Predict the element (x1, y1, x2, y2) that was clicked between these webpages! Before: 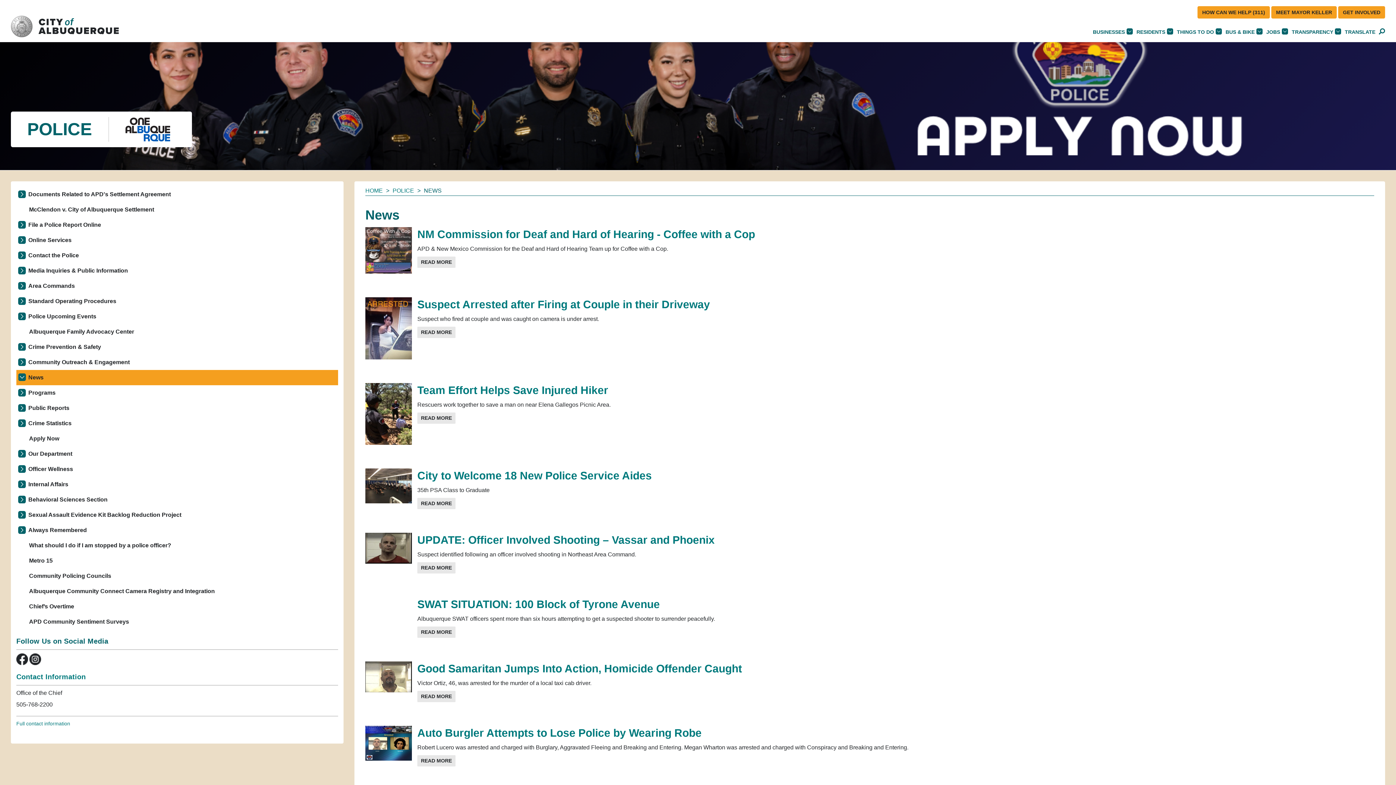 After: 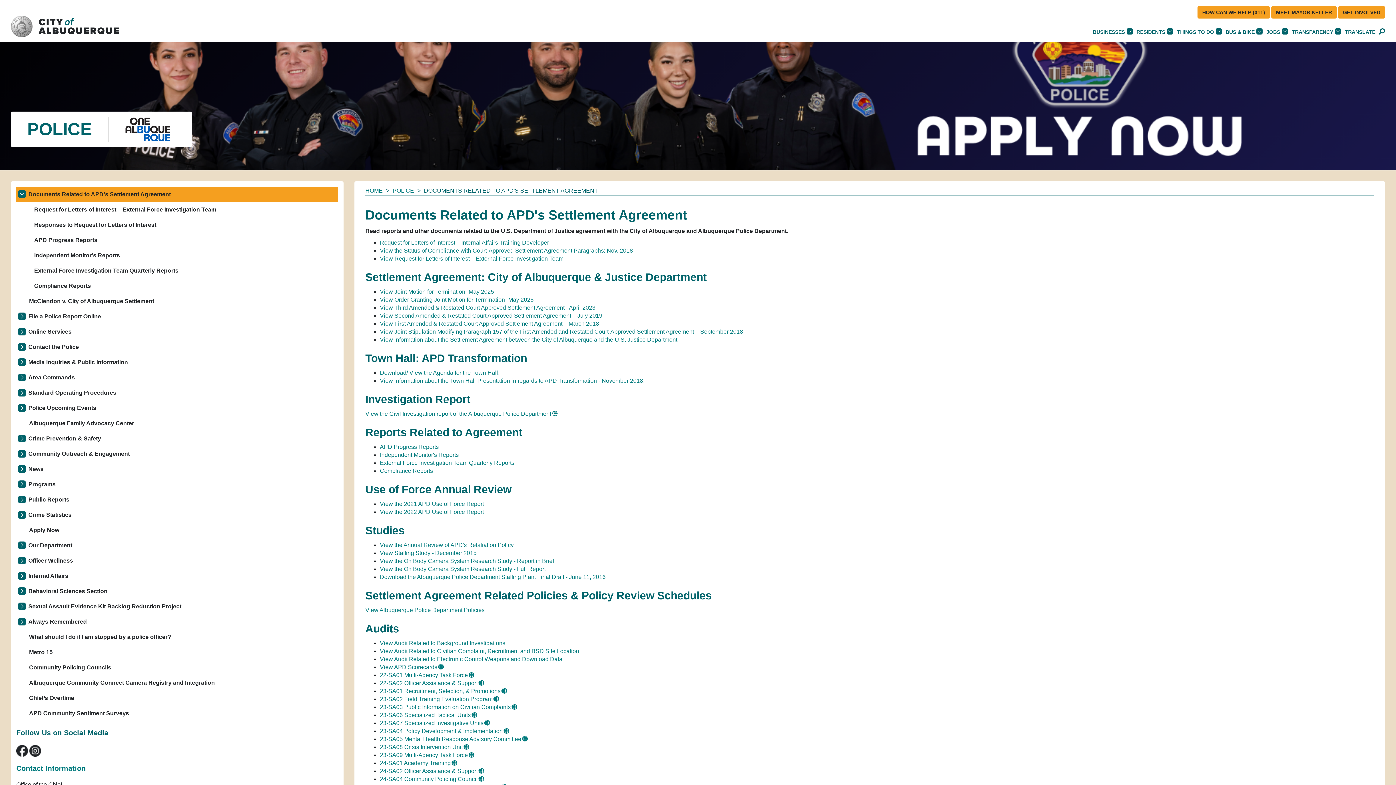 Action: bbox: (16, 186, 338, 202) label: Documents Related to APD's Settlement Agreement